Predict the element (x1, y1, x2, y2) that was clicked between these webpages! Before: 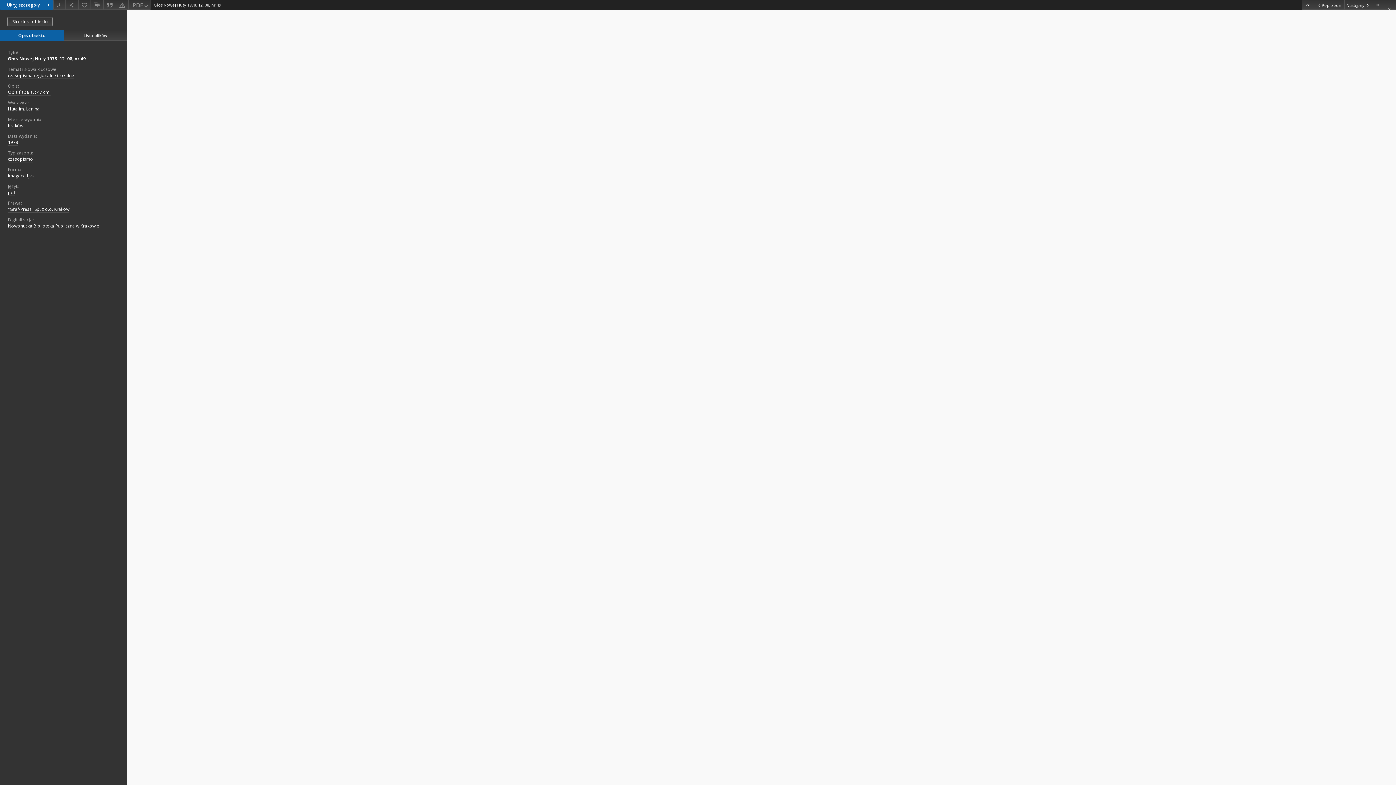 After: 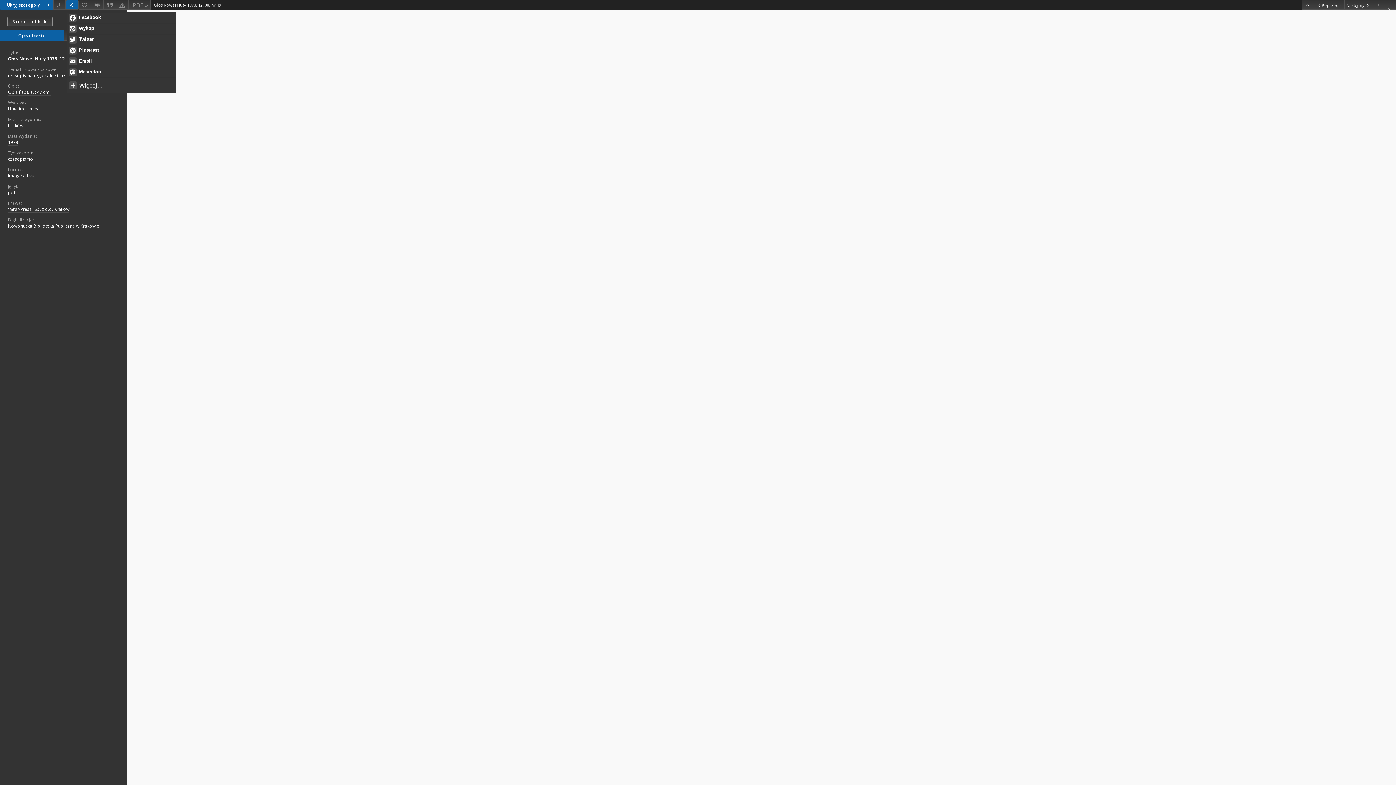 Action: bbox: (65, 0, 78, 9) label: Udostępnij